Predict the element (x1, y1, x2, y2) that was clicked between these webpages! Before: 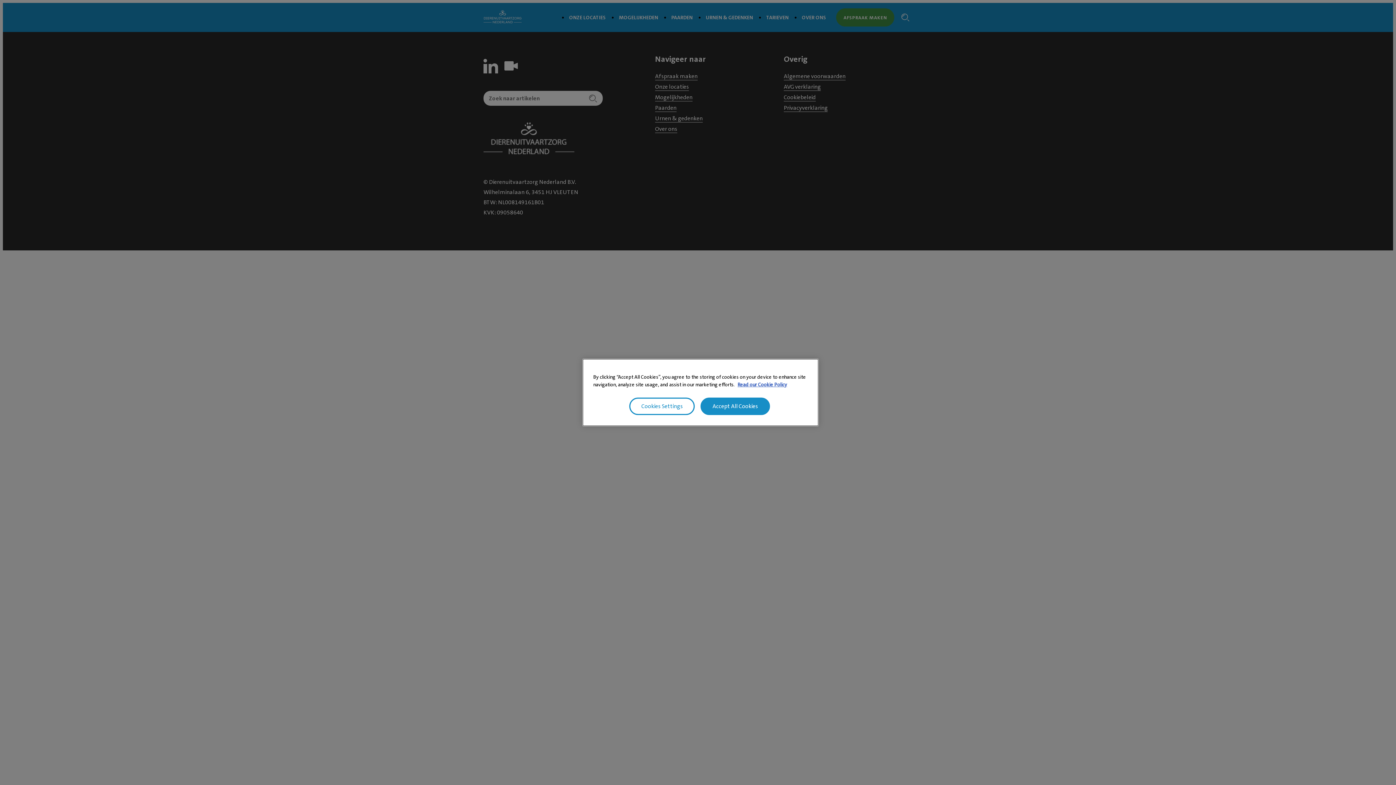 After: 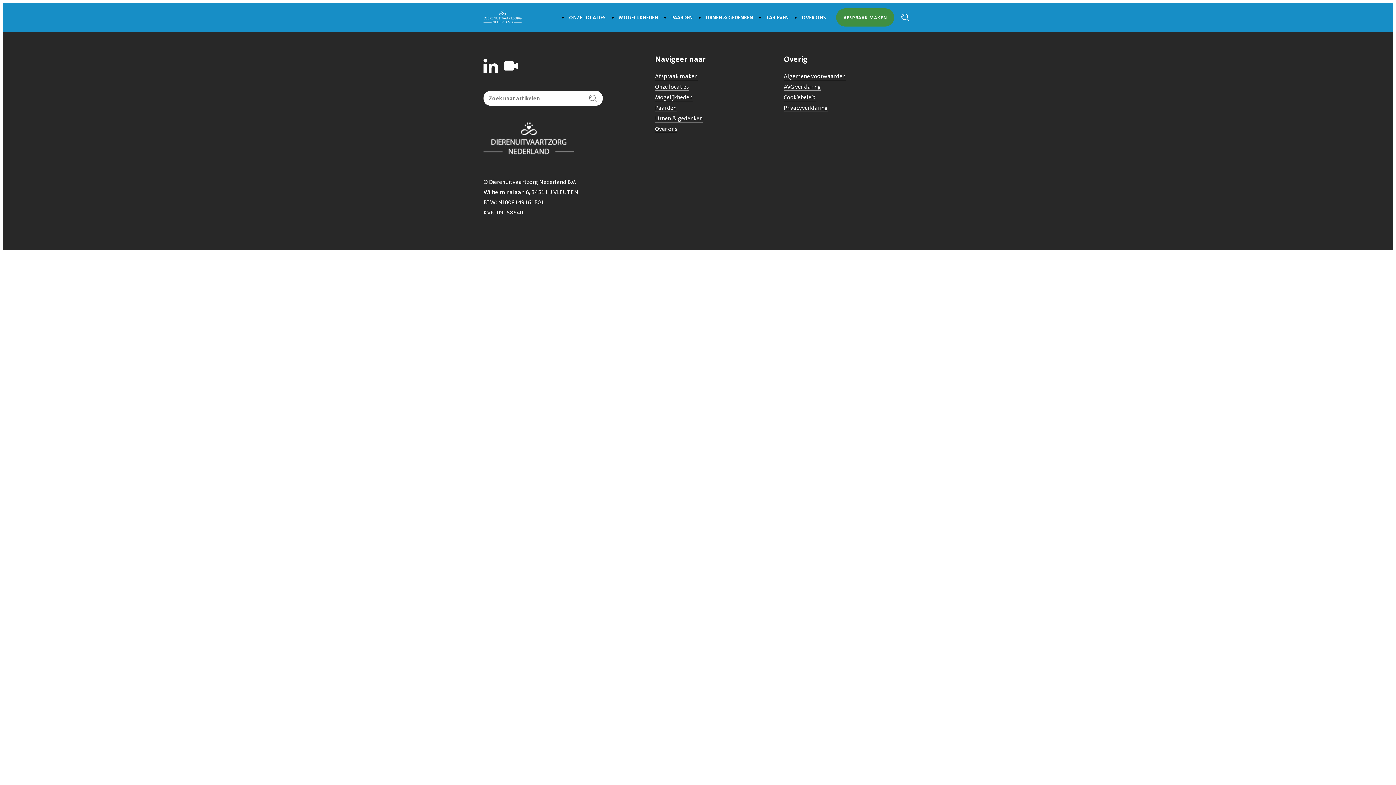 Action: label: Accept All Cookies bbox: (700, 397, 770, 415)